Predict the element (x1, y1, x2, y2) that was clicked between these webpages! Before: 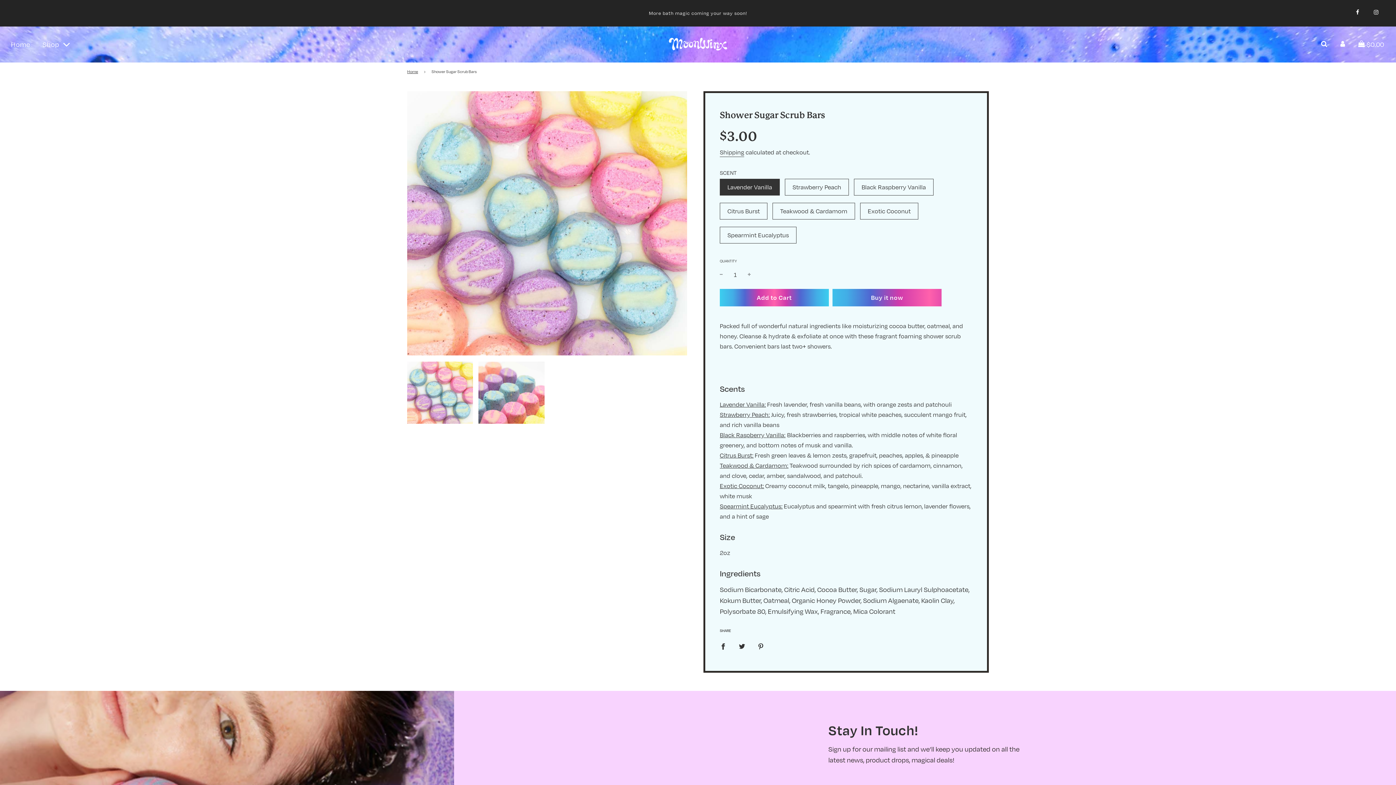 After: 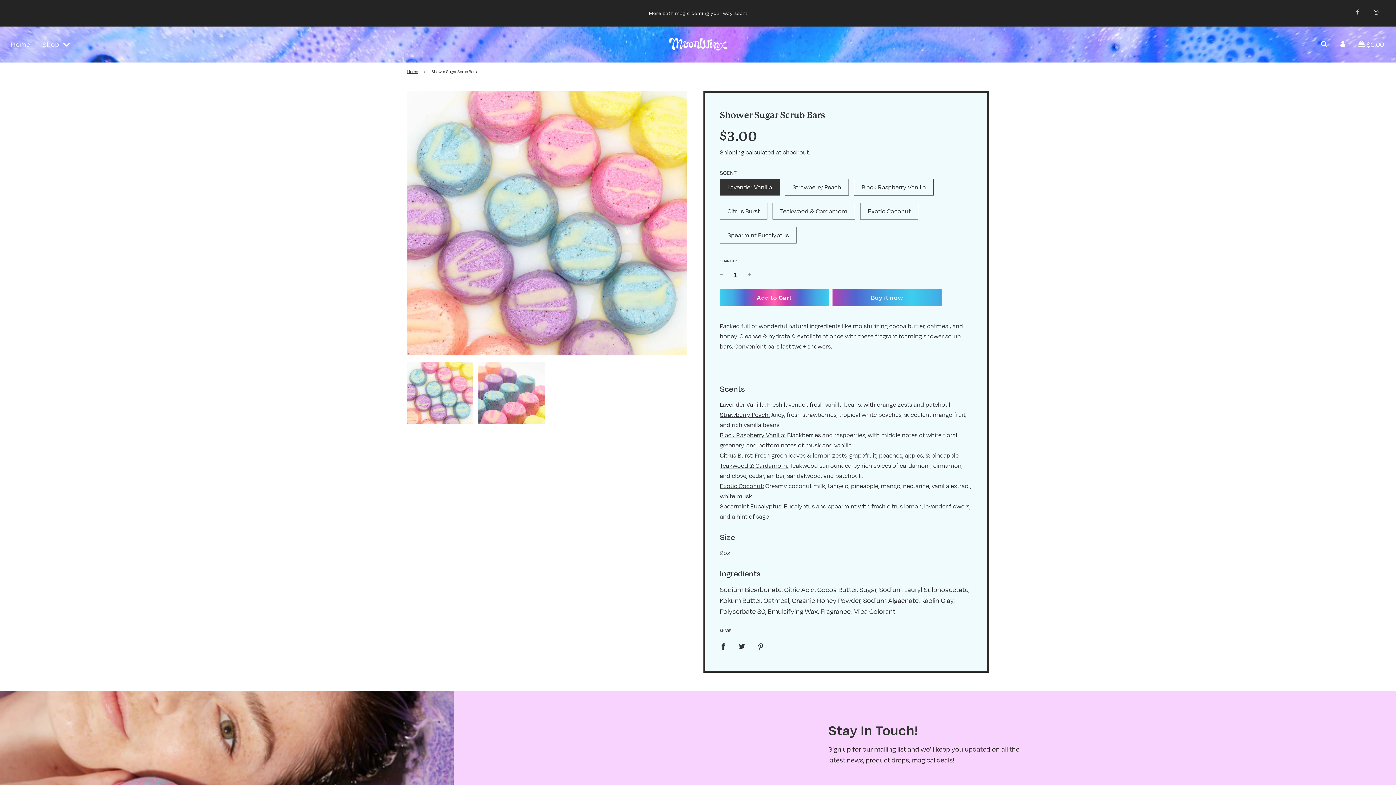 Action: bbox: (1349, 2, 1366, 21)